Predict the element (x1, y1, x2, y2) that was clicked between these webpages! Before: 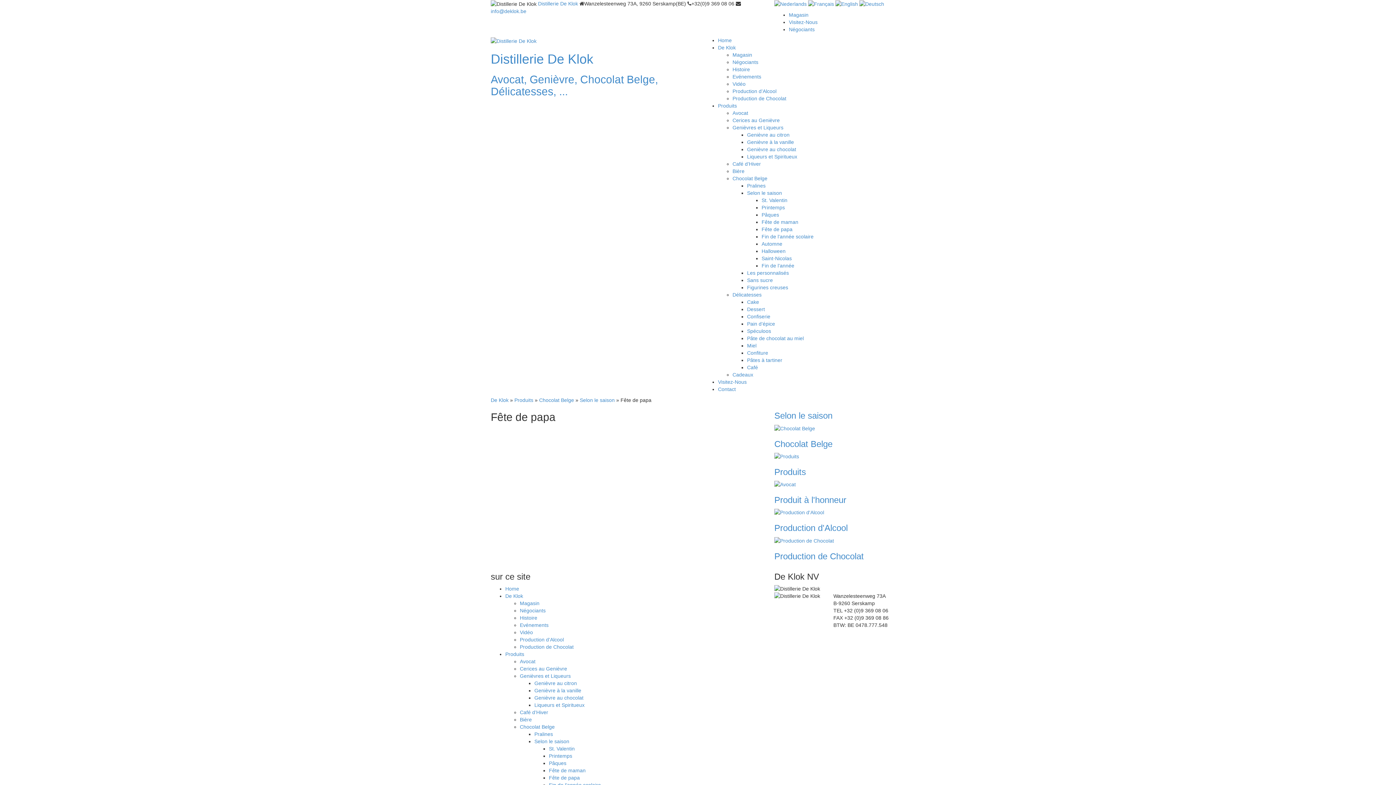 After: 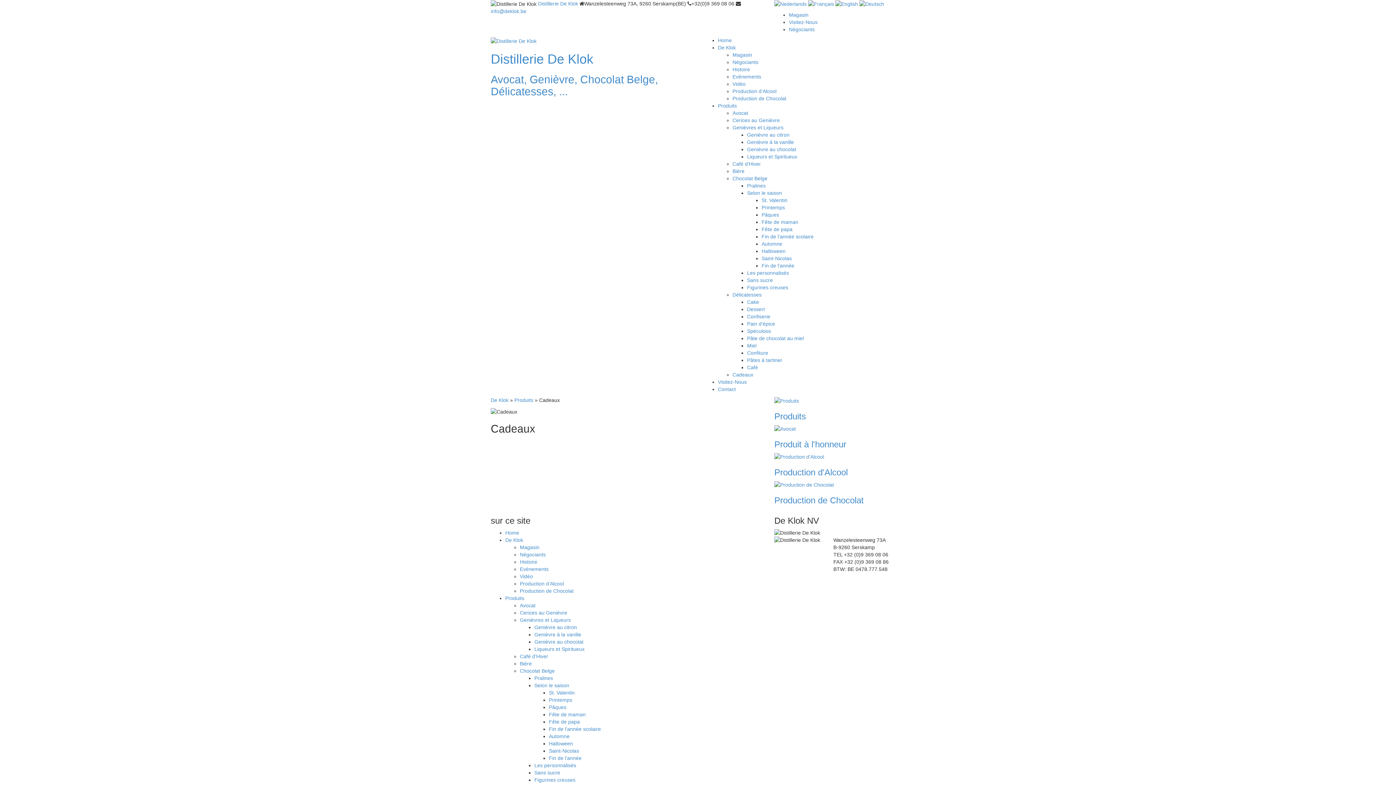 Action: bbox: (732, 372, 753, 377) label: Cadeaux